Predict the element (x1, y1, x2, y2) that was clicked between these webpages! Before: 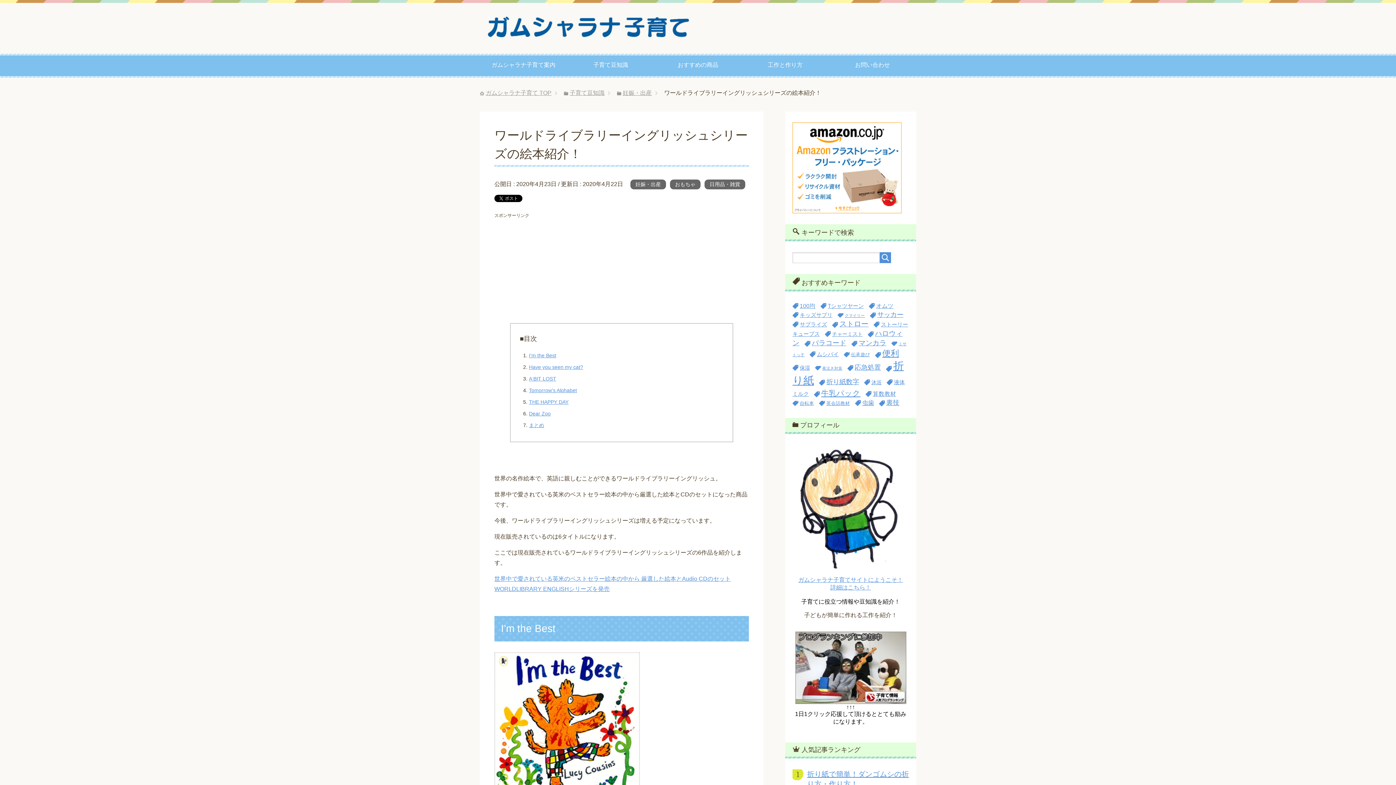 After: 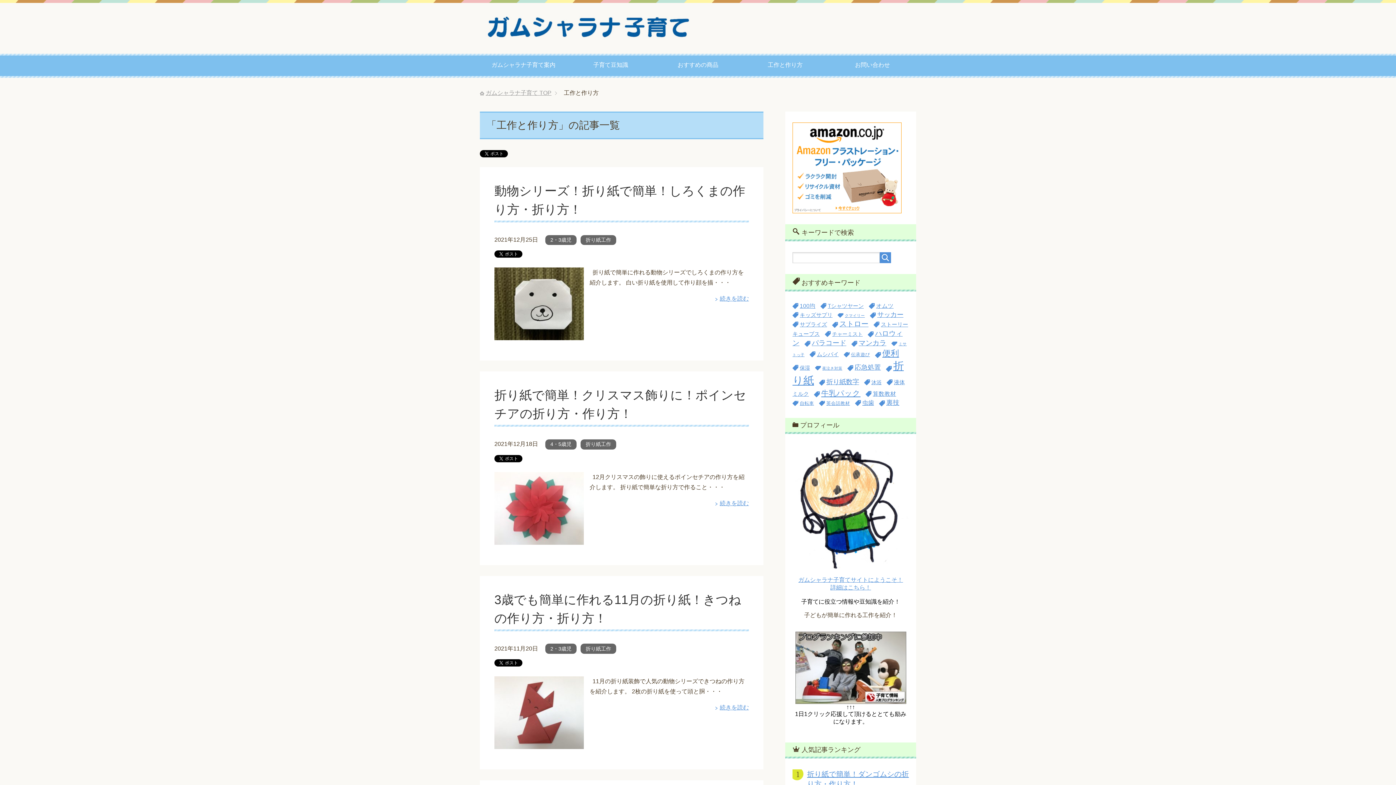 Action: label: 工作と作り方 bbox: (741, 53, 829, 77)